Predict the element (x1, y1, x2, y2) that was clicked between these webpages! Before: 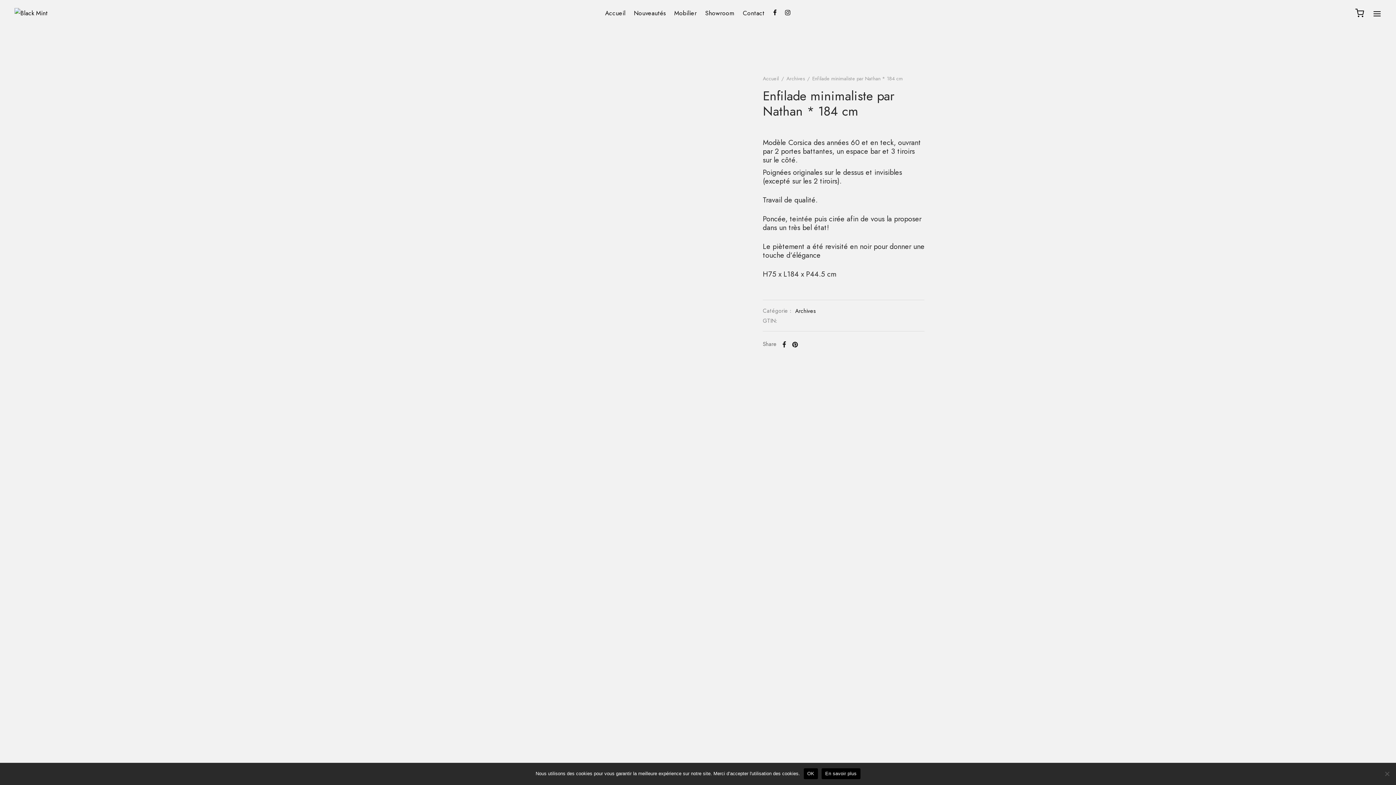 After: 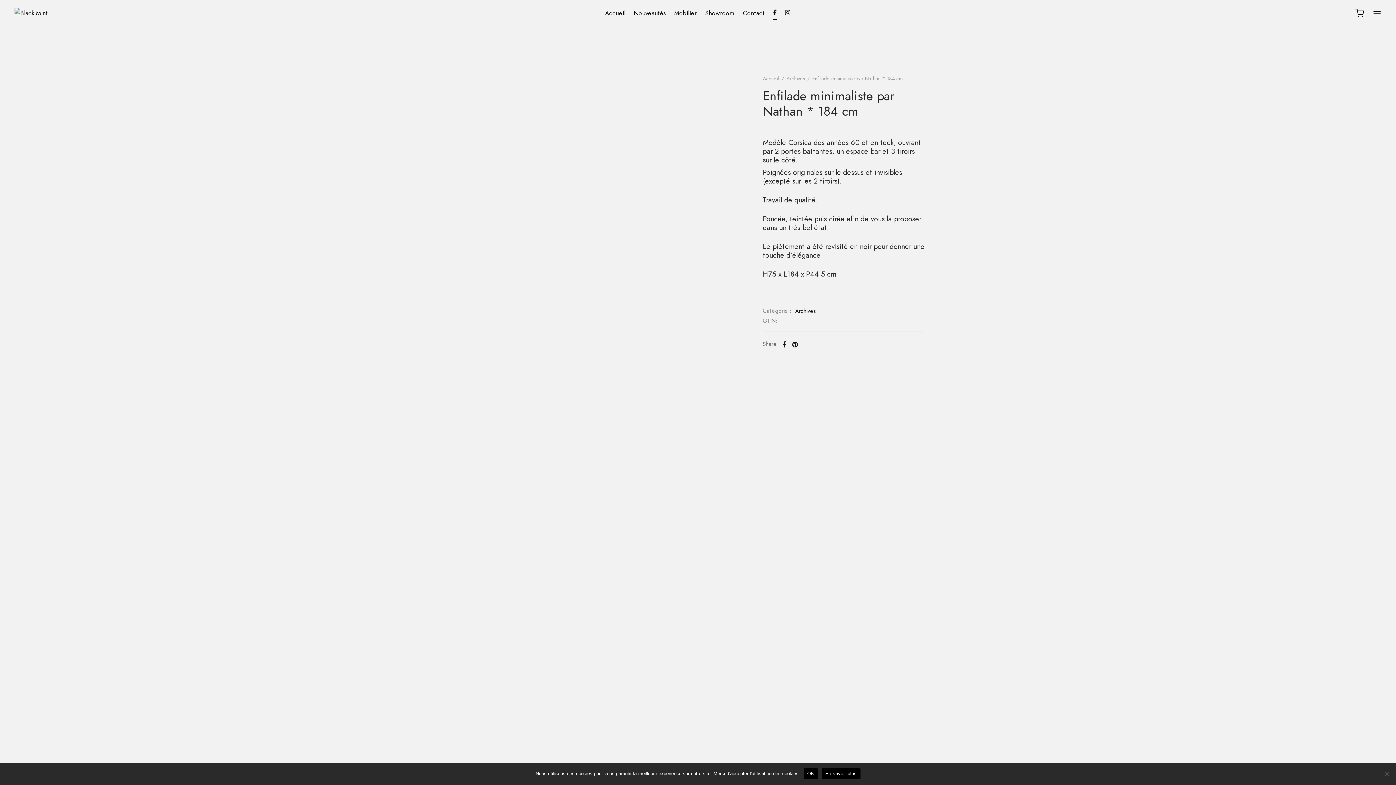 Action: bbox: (773, 6, 776, 20)